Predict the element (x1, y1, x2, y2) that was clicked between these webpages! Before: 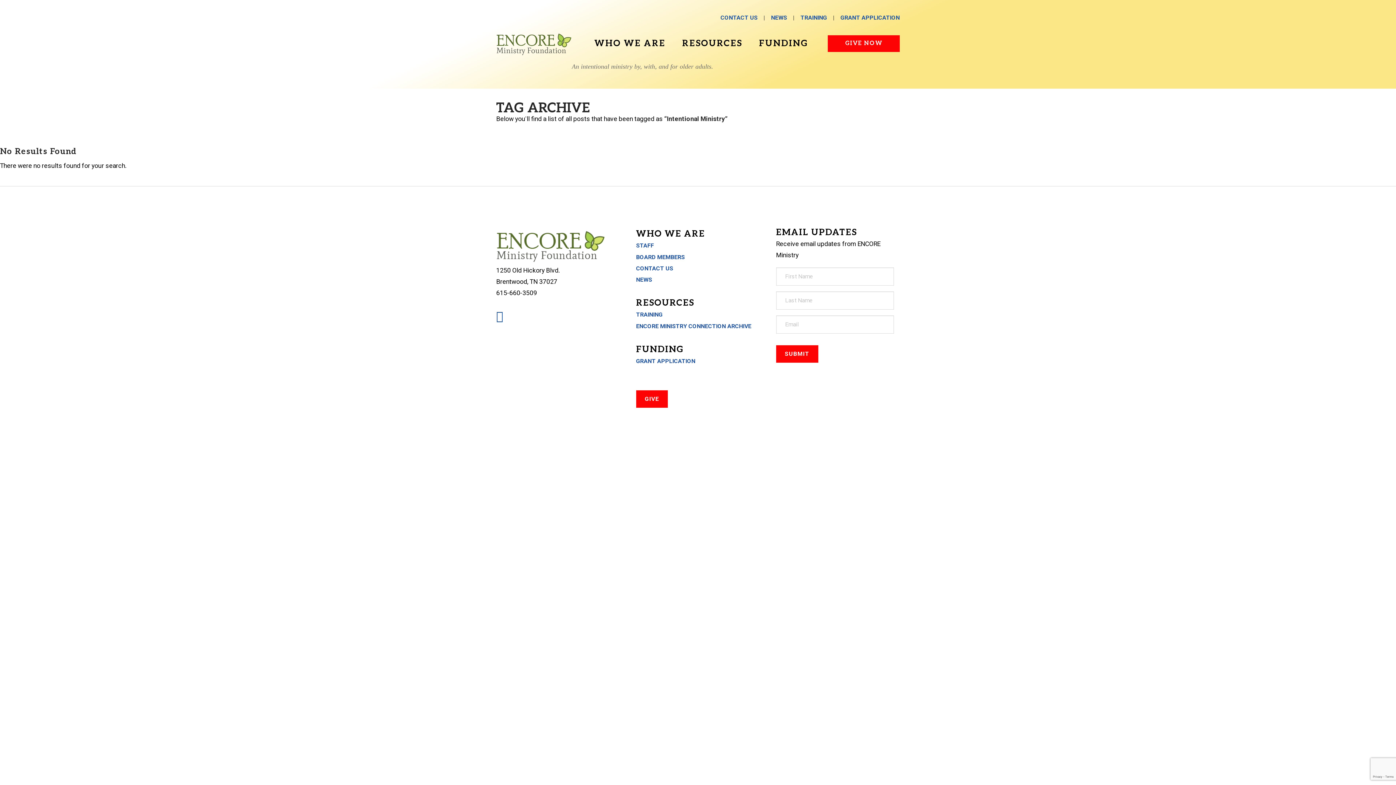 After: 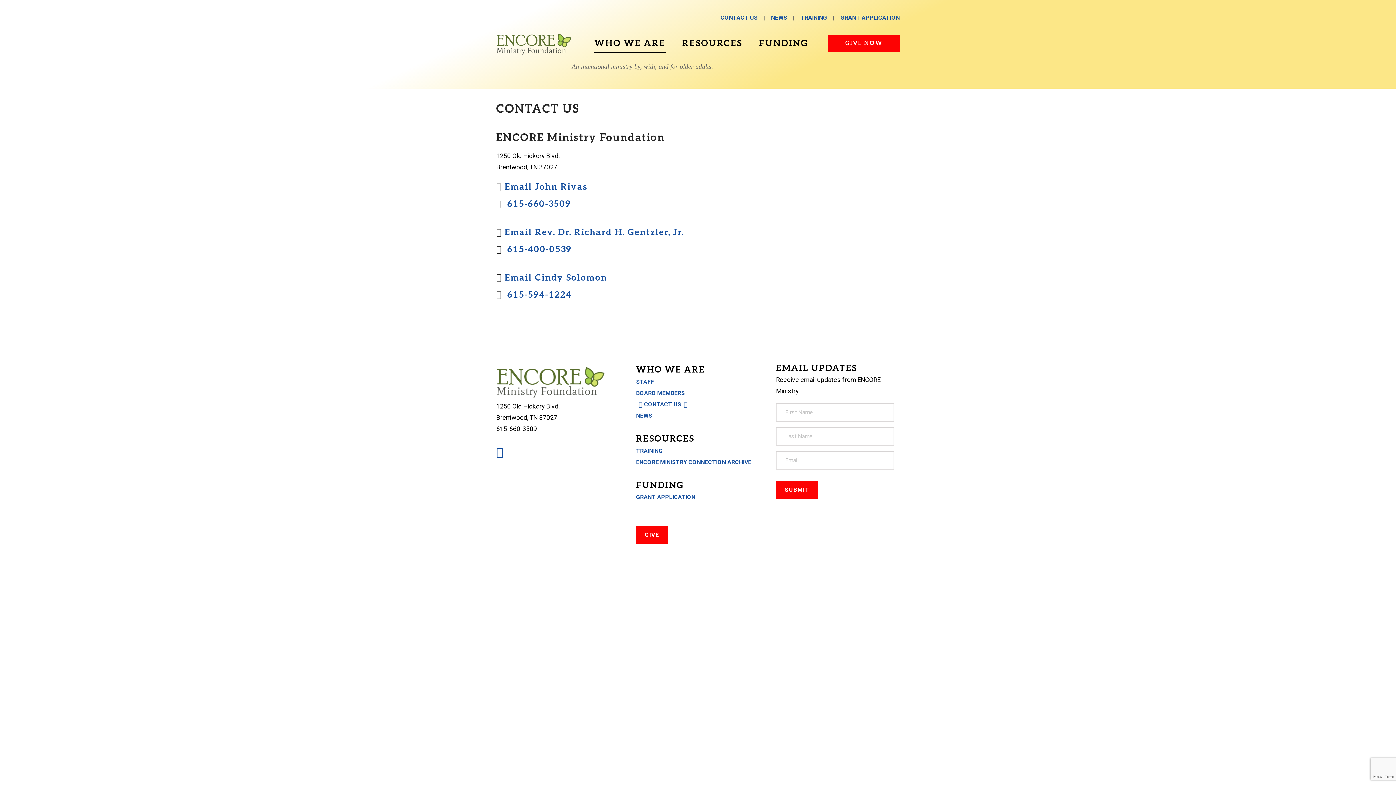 Action: label: CONTACT US bbox: (636, 263, 760, 274)